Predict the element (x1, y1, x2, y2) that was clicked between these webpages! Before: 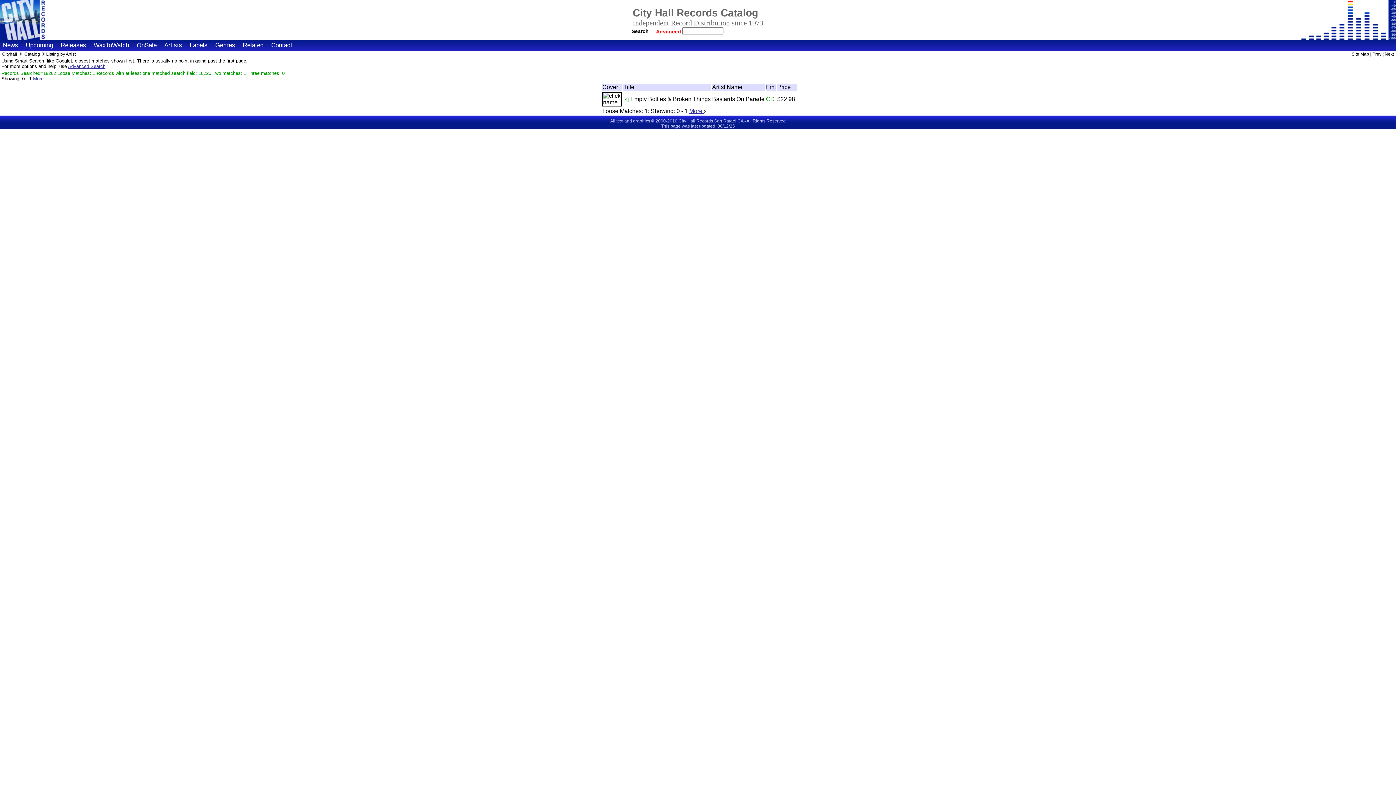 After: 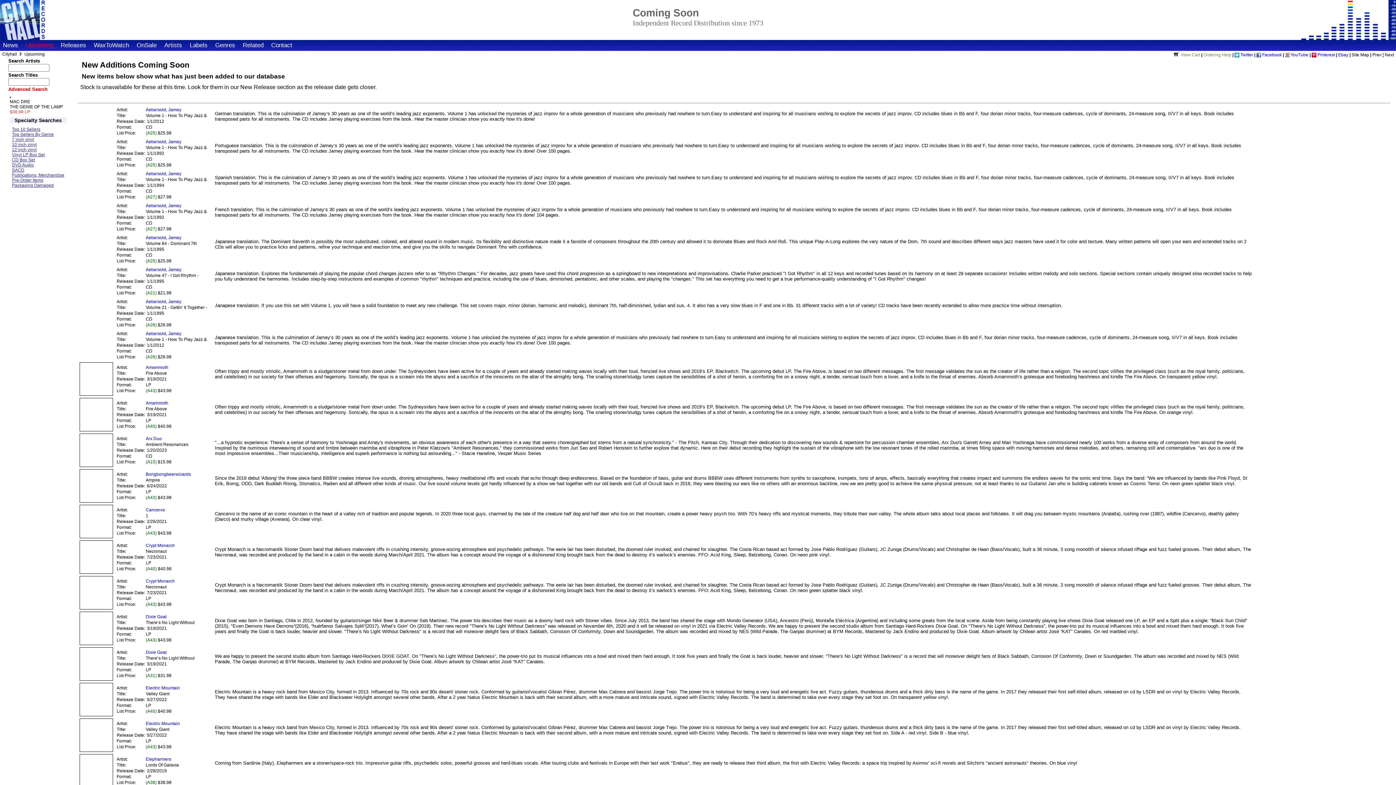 Action: bbox: (22, 39, 56, 50) label: Upcoming